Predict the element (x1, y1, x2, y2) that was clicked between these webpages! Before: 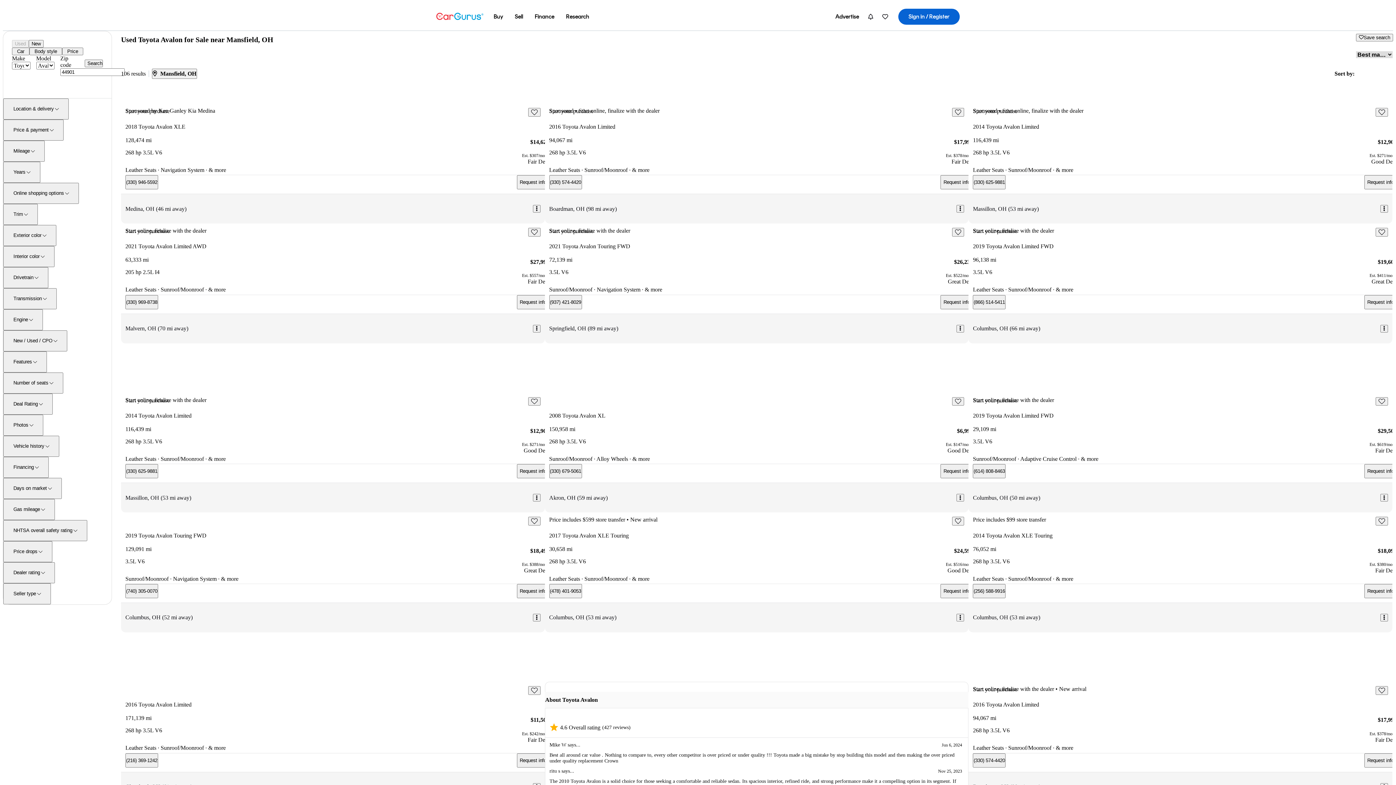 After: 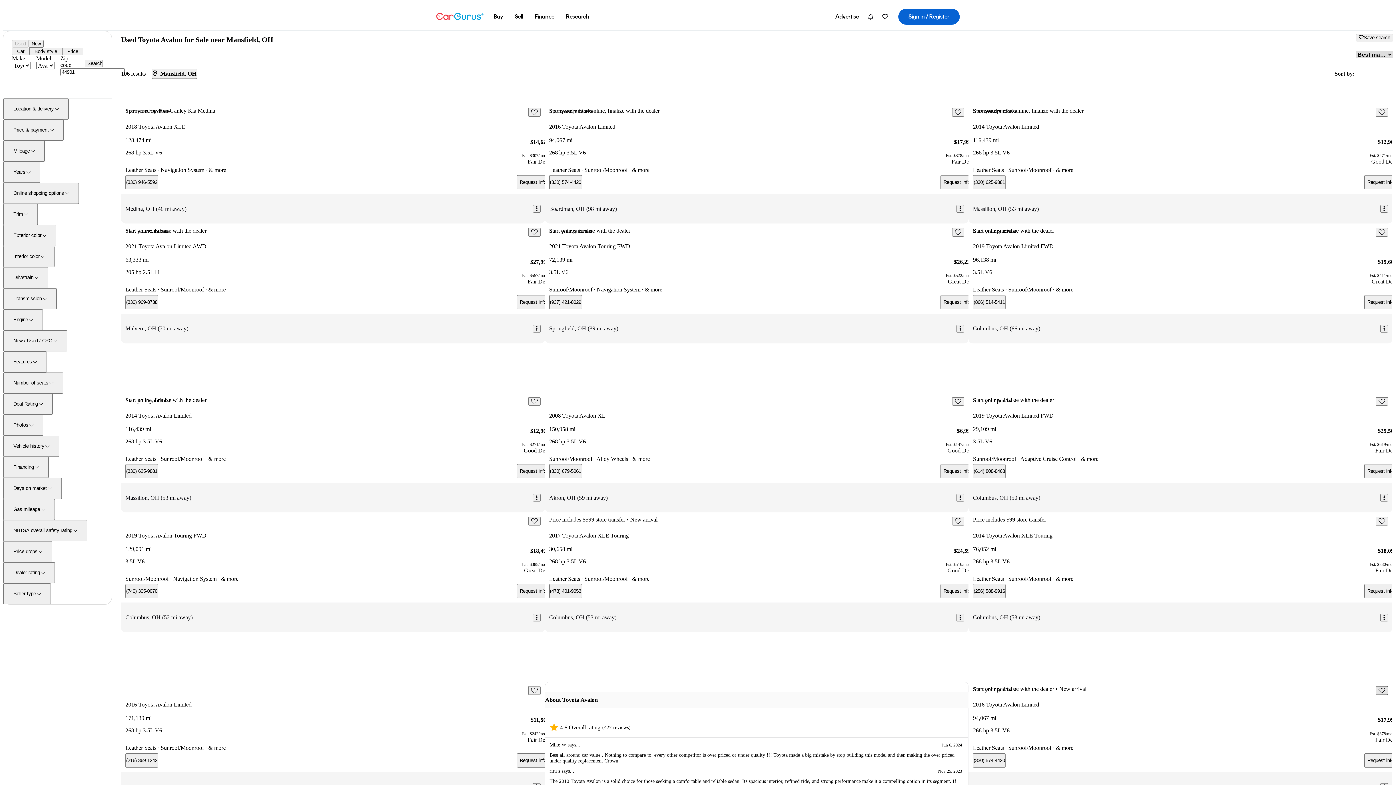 Action: bbox: (1376, 686, 1388, 695) label: Save this listing